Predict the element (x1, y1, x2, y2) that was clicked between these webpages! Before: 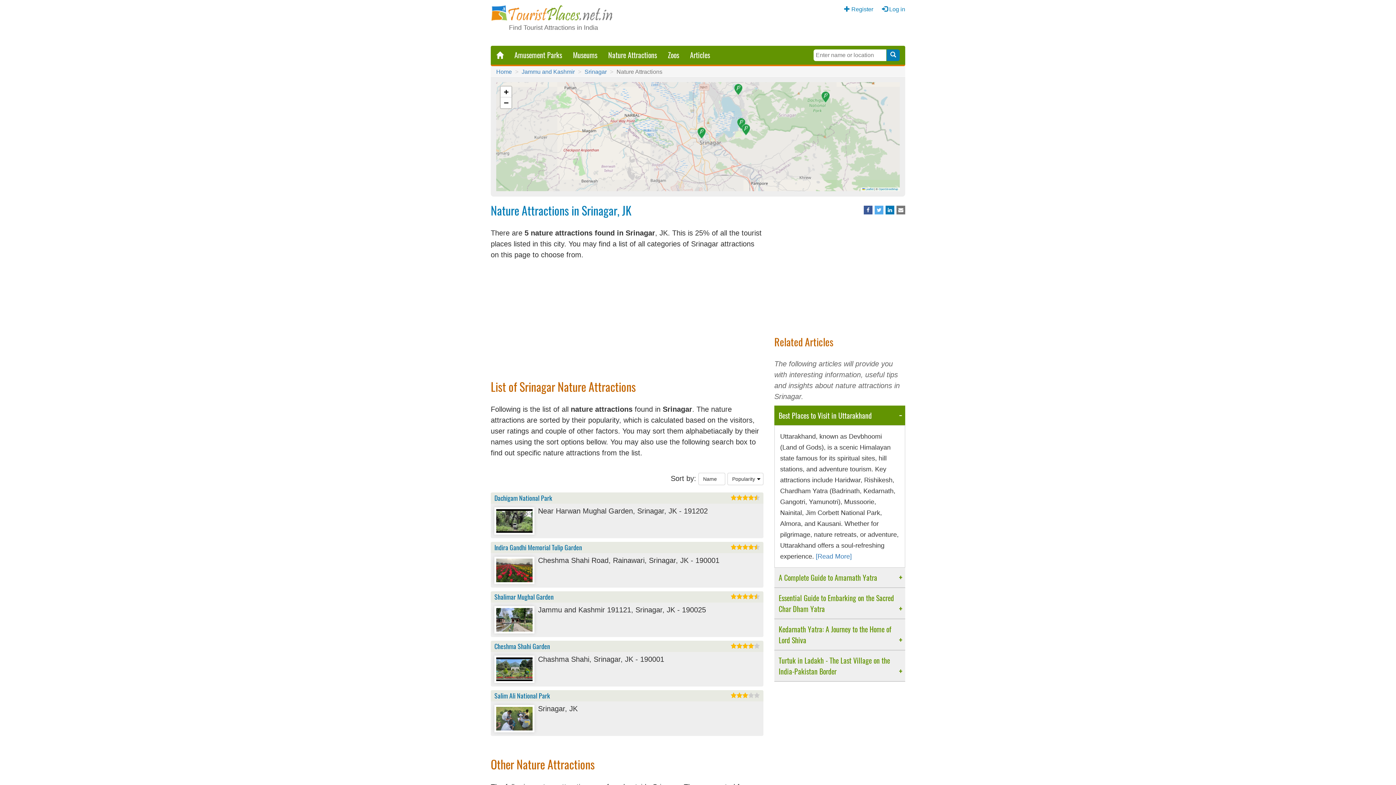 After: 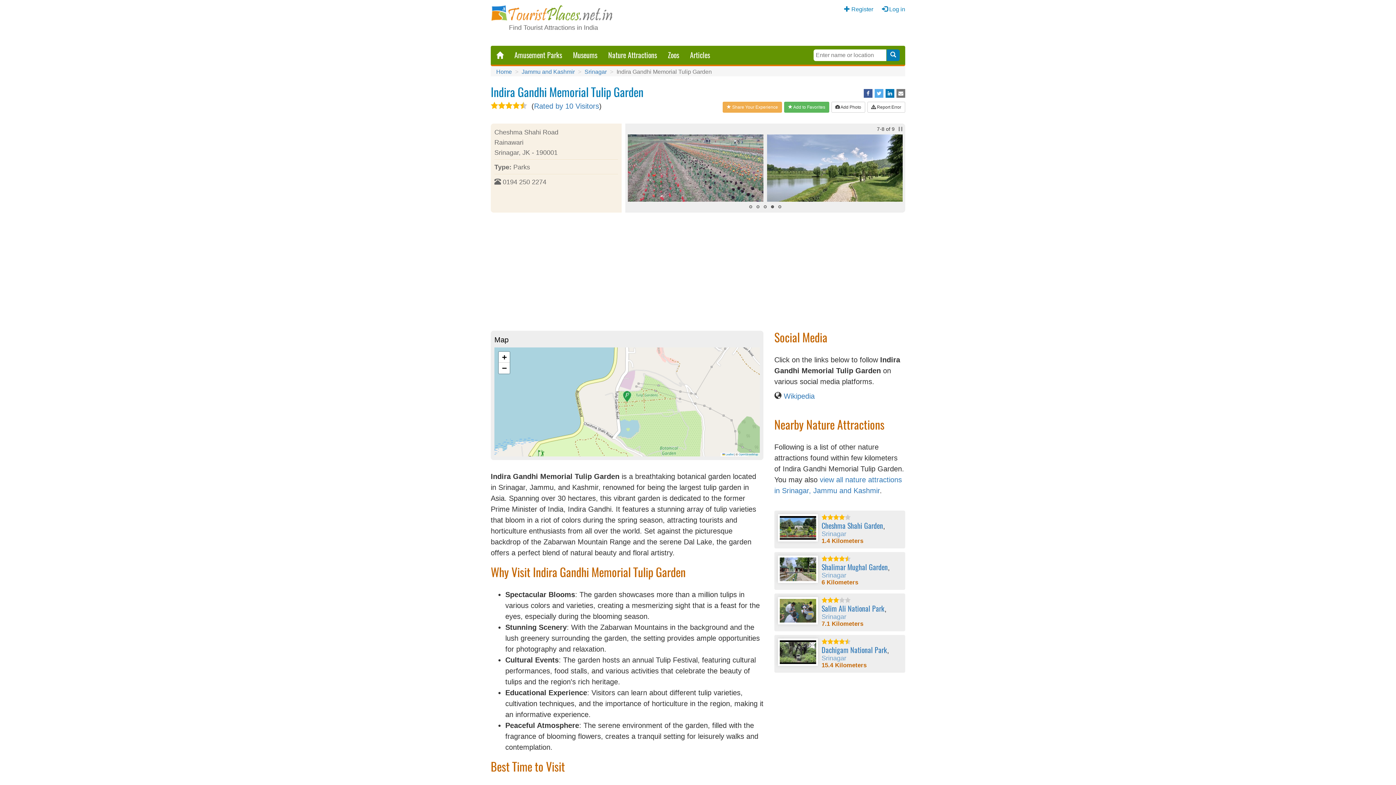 Action: bbox: (494, 557, 534, 584)